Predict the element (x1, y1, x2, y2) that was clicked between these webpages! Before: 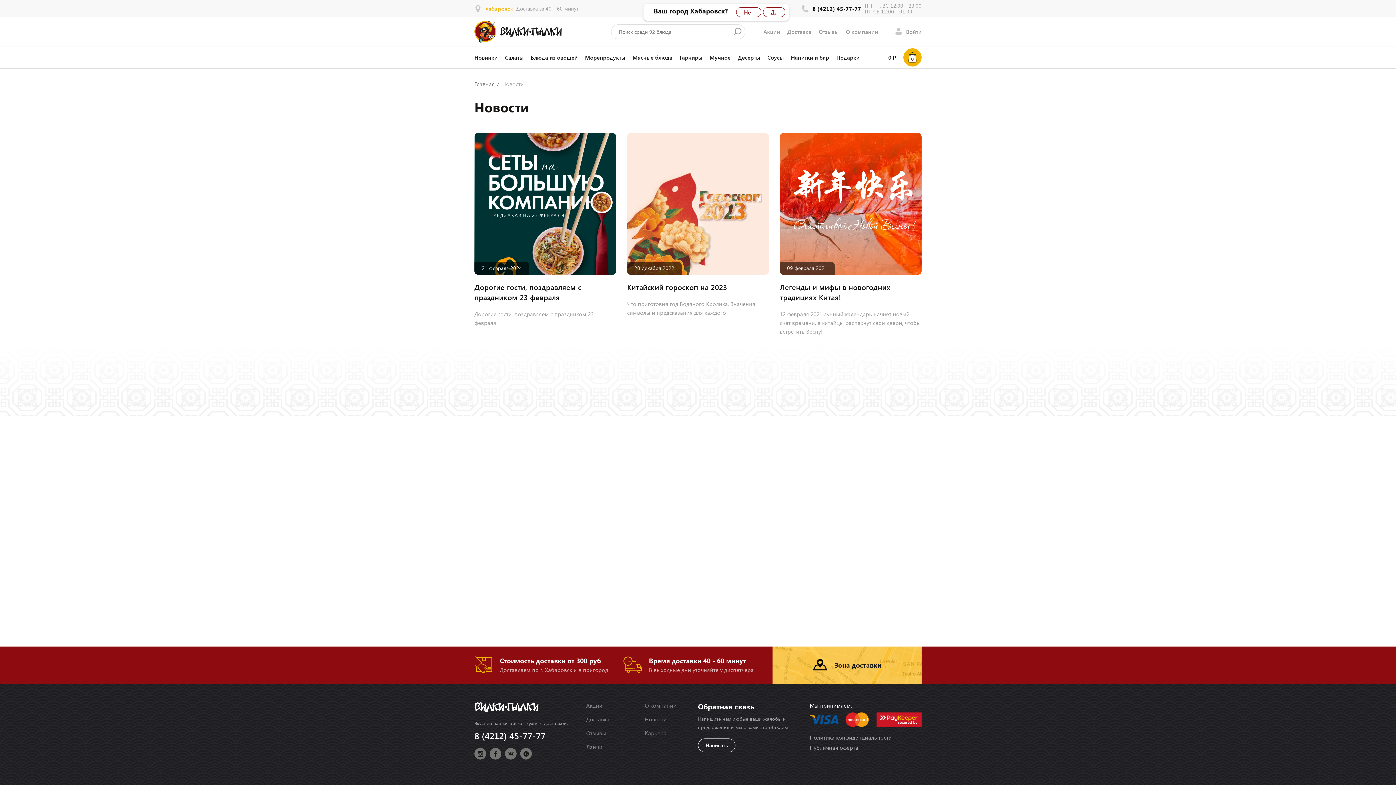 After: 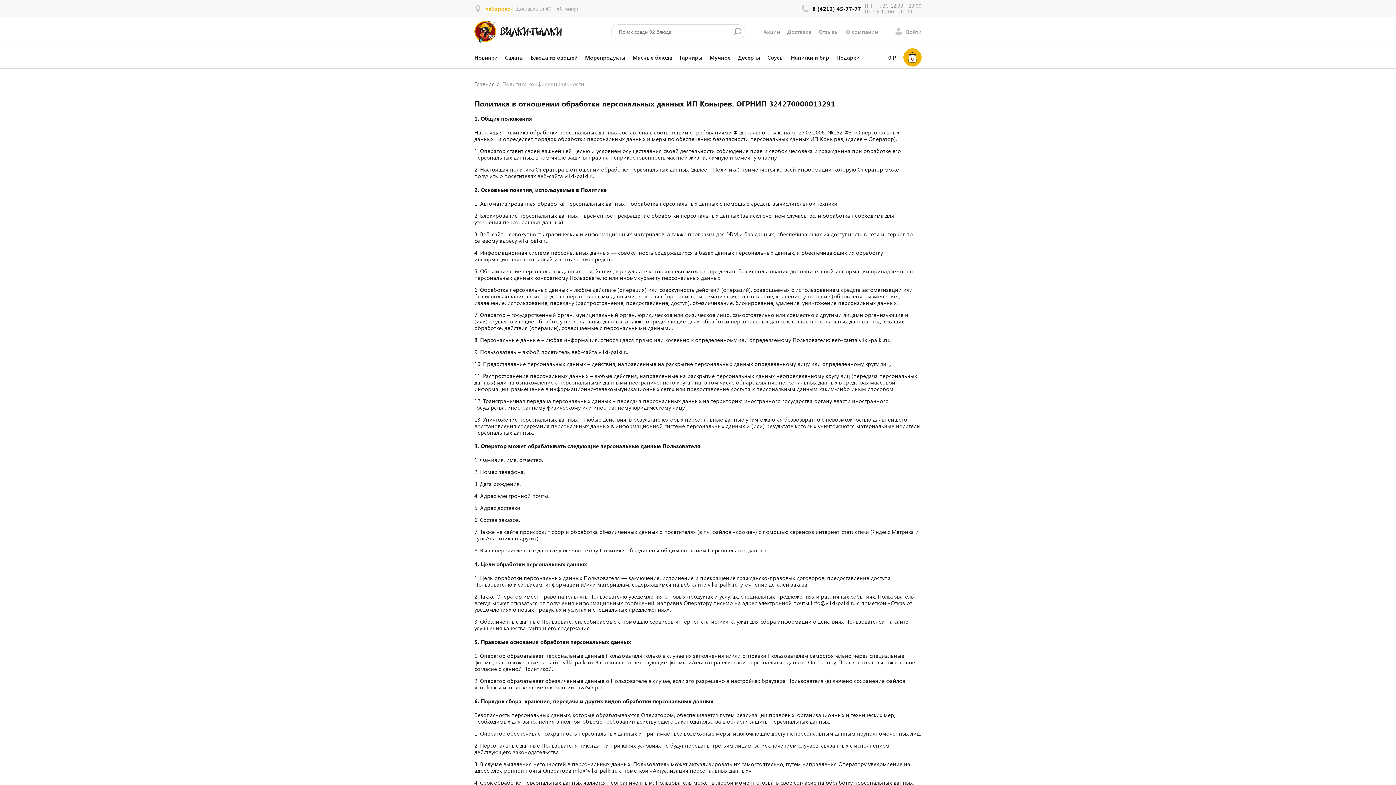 Action: bbox: (810, 734, 921, 740) label: Политика конфиденциальности